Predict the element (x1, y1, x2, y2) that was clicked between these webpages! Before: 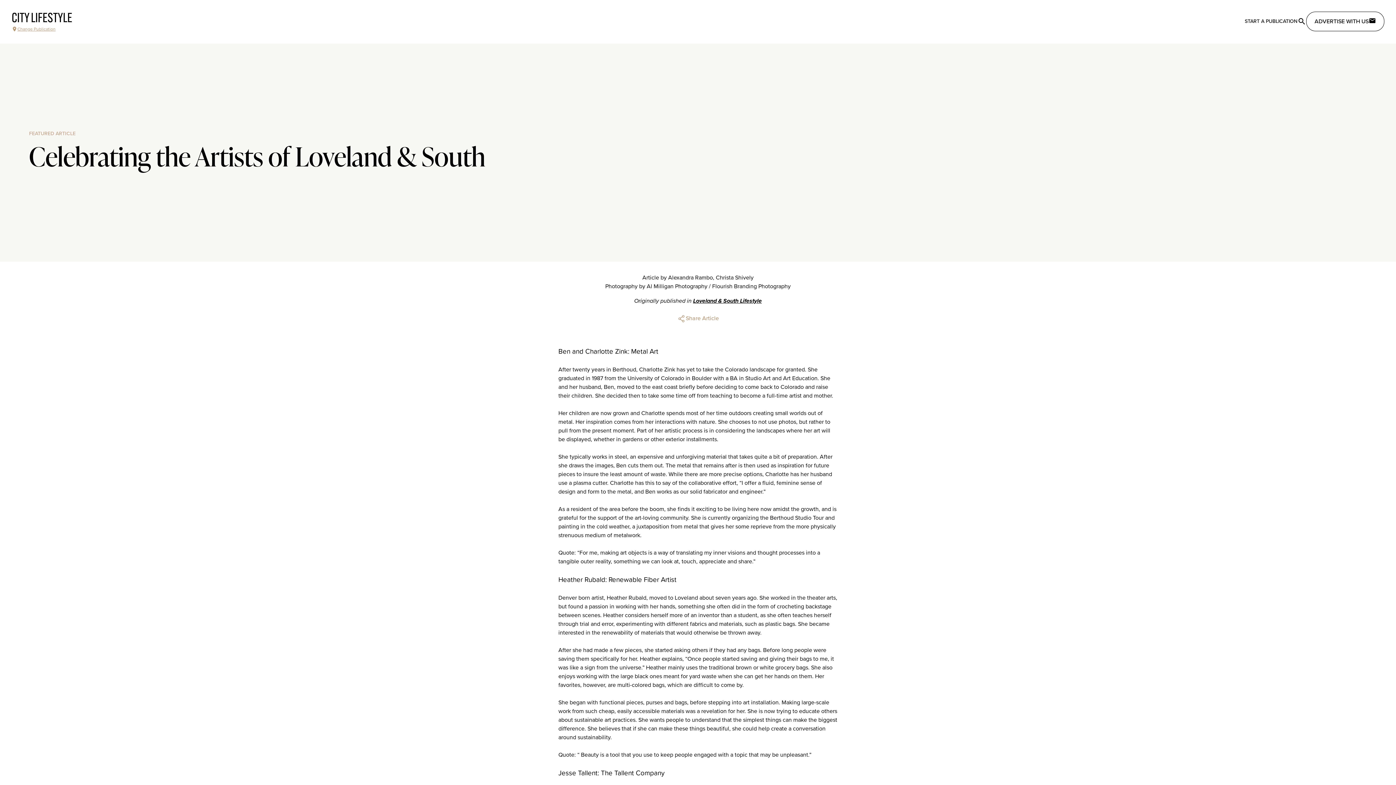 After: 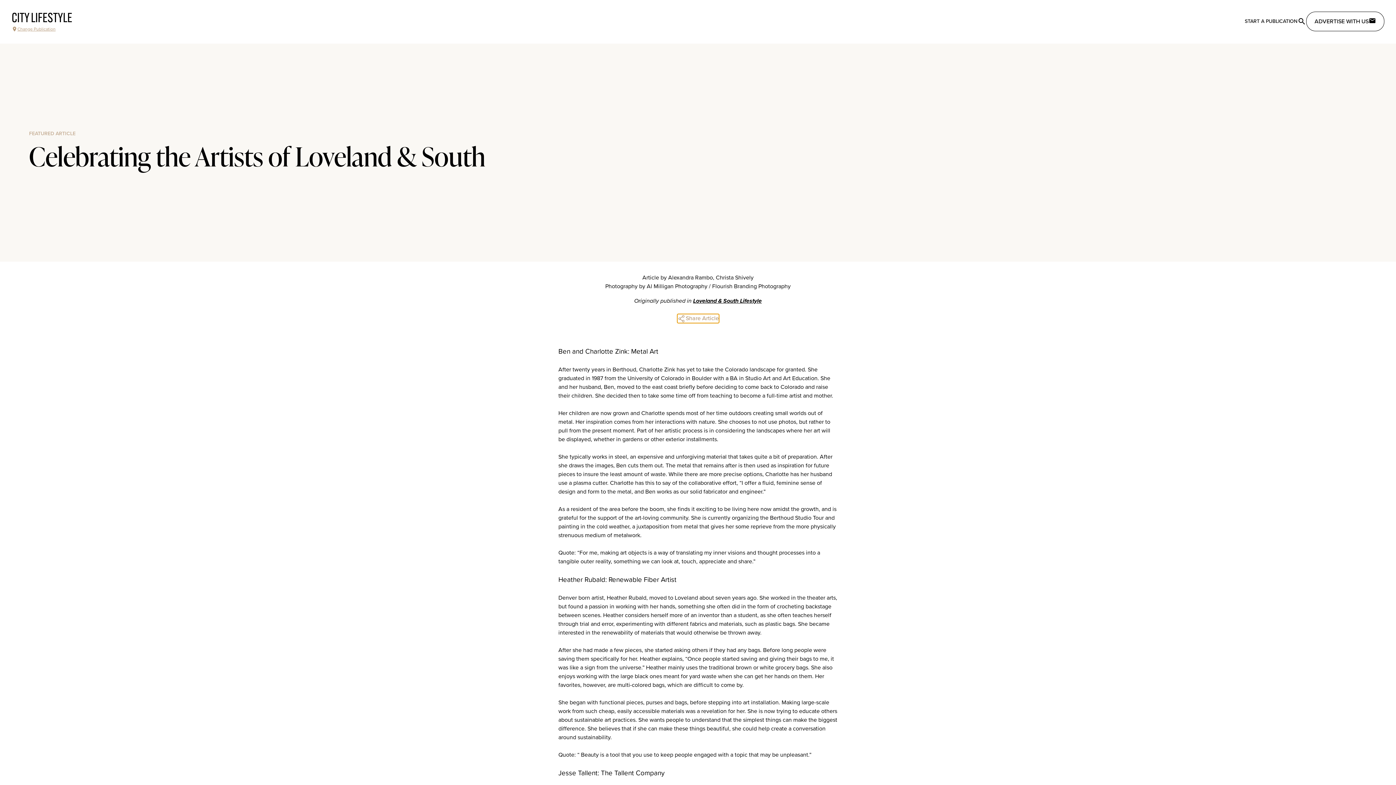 Action: label: Share Article bbox: (677, 314, 719, 323)